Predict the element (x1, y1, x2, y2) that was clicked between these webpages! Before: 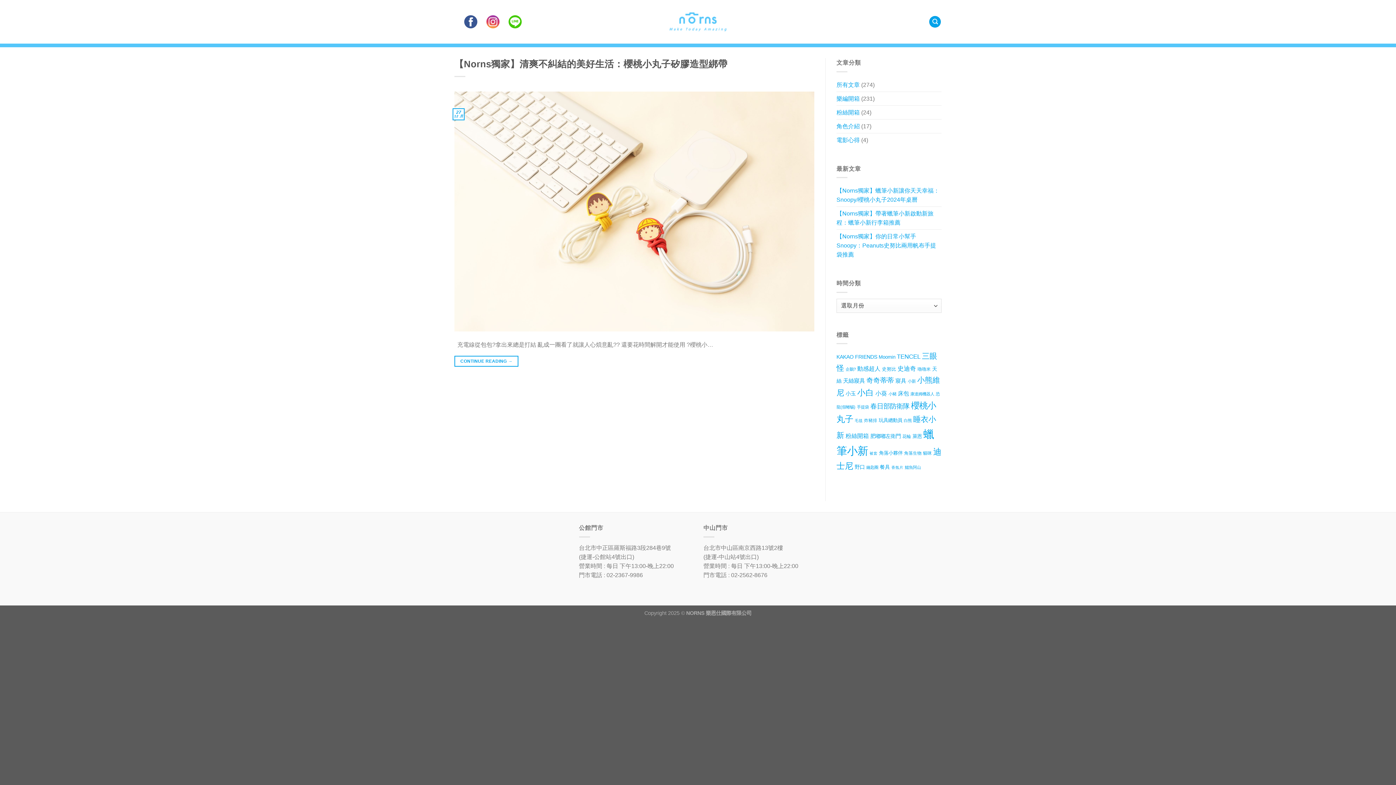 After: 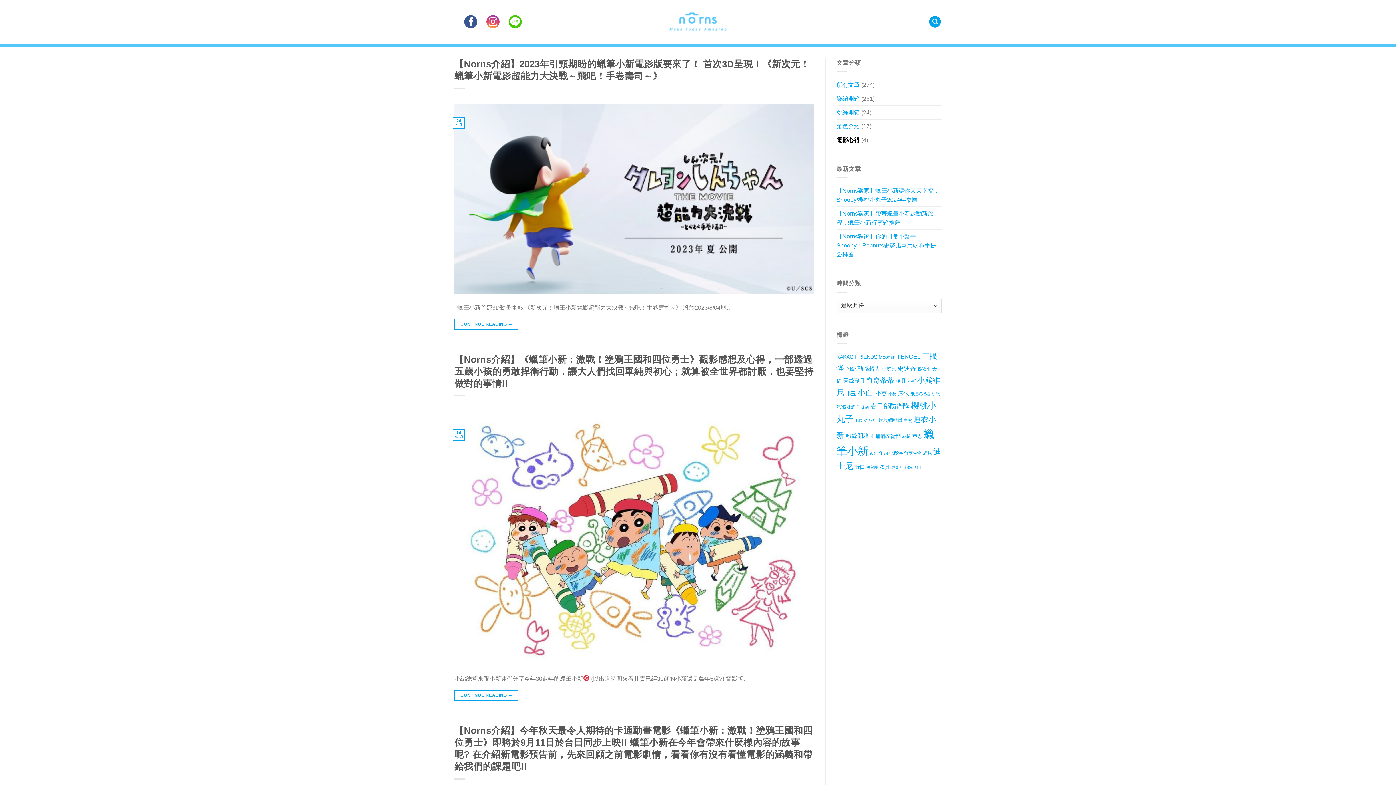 Action: bbox: (836, 133, 860, 146) label: 電影心得